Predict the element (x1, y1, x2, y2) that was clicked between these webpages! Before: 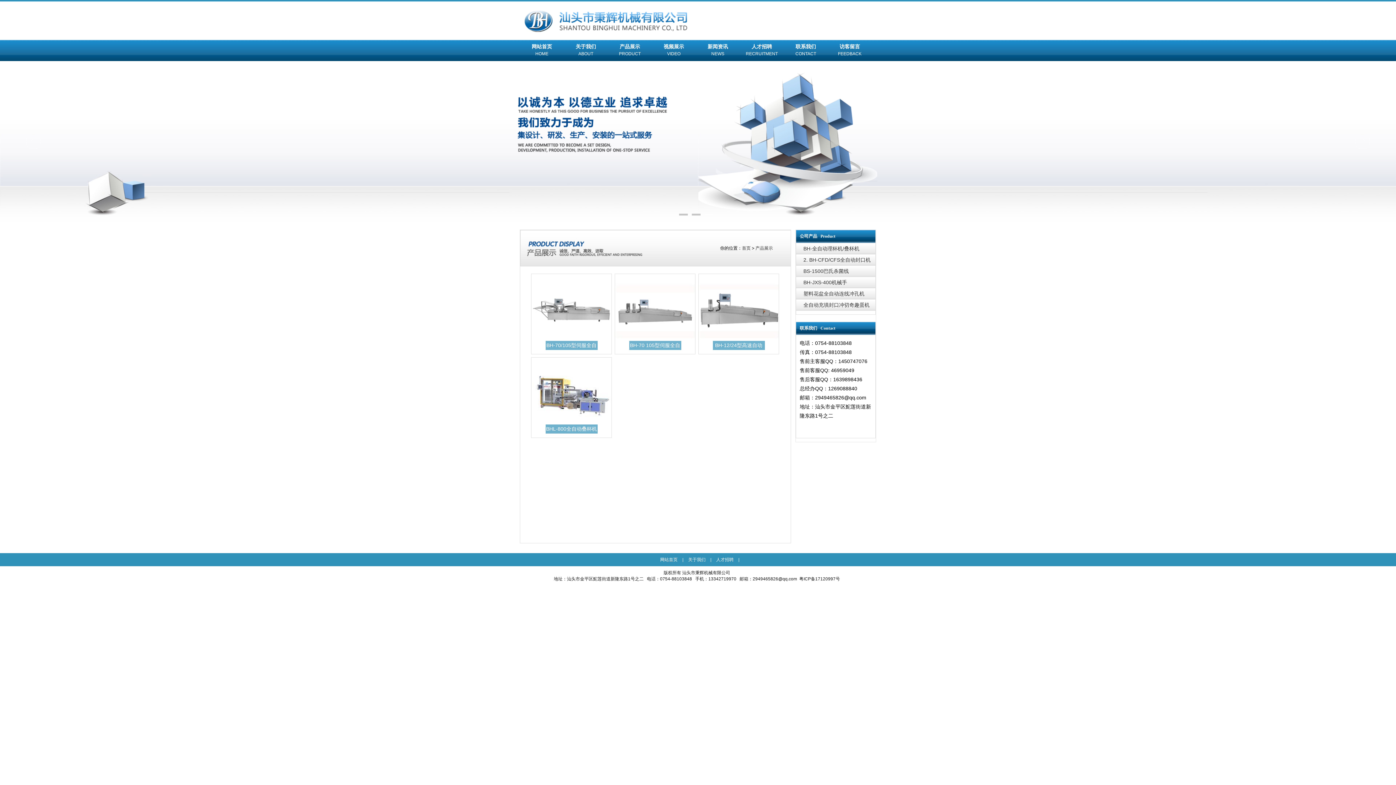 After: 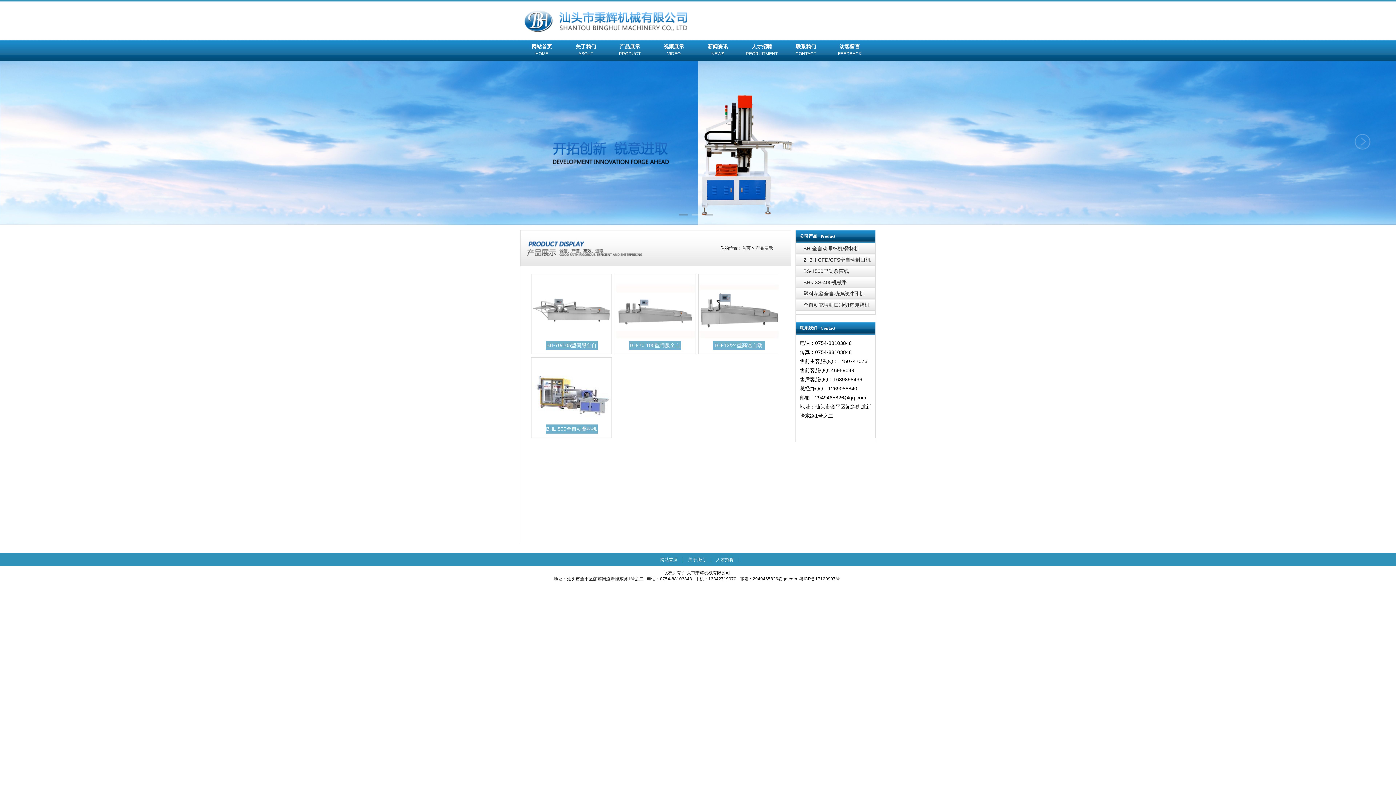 Action: bbox: (691, 213, 700, 215)